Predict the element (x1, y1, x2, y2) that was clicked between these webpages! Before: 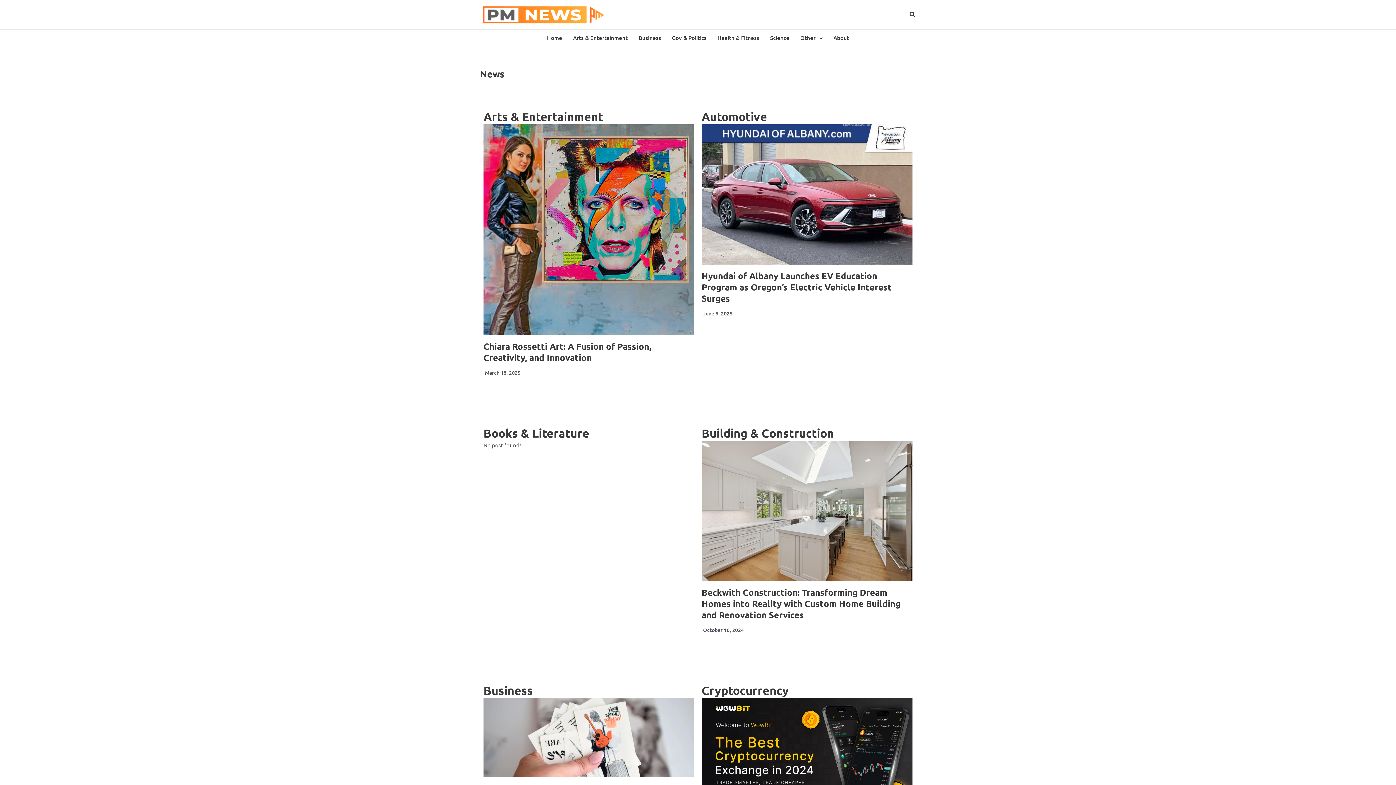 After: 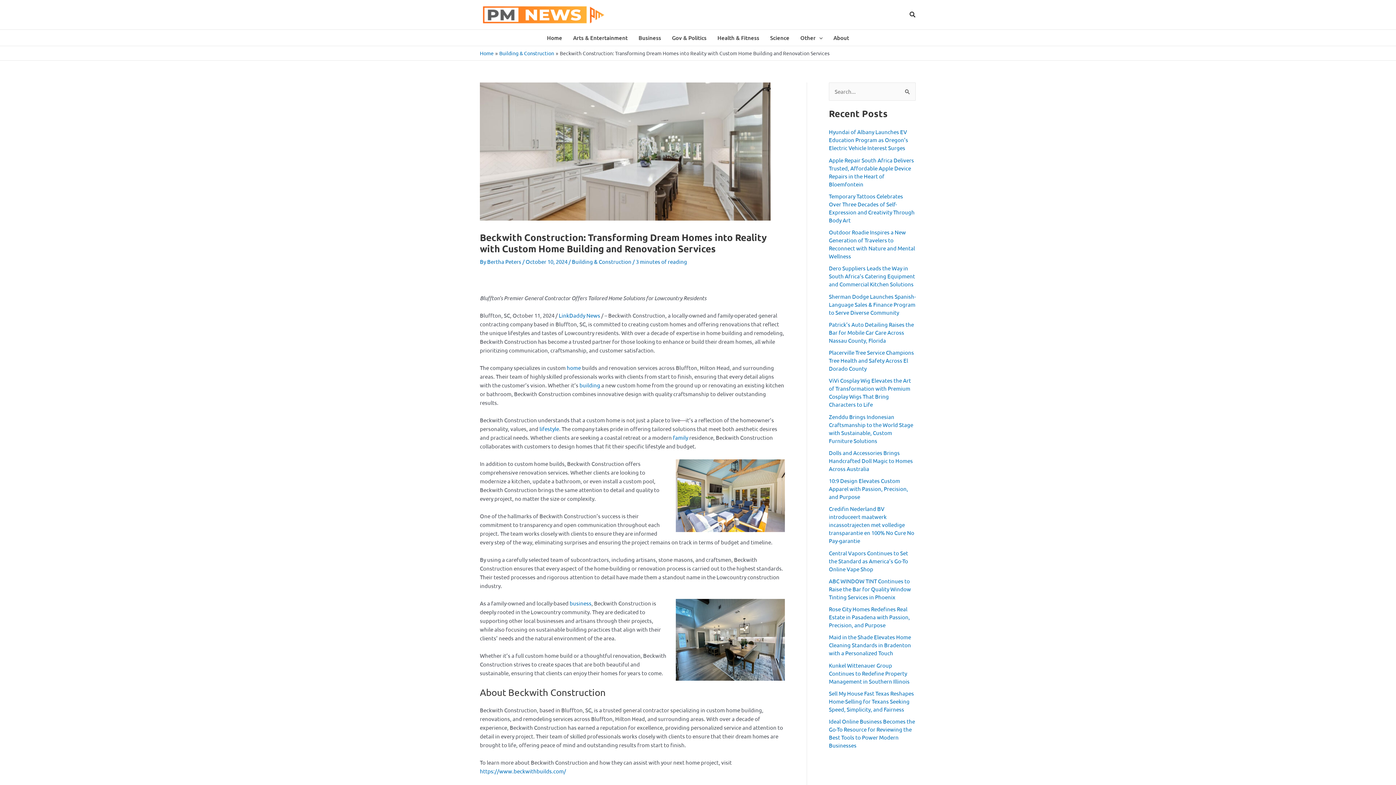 Action: bbox: (701, 440, 912, 581)